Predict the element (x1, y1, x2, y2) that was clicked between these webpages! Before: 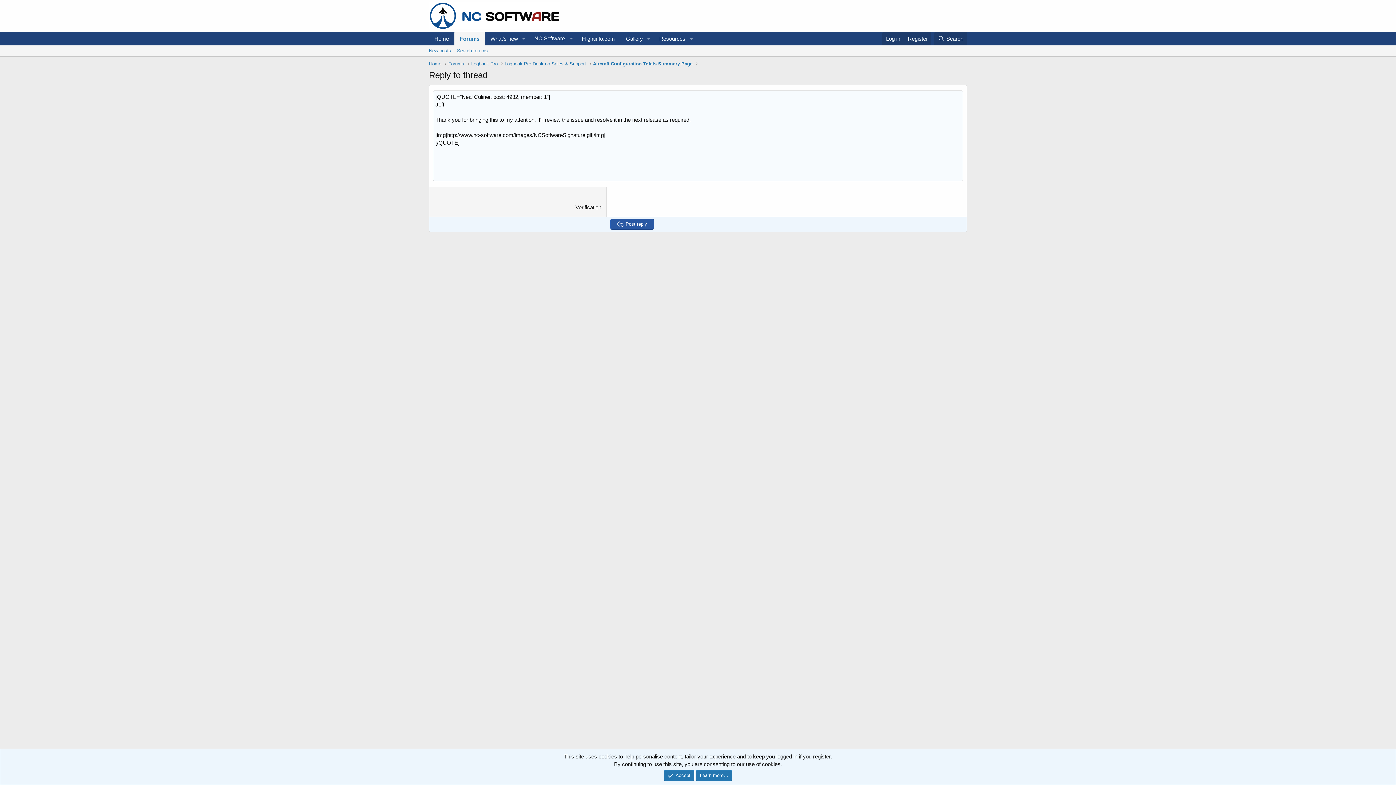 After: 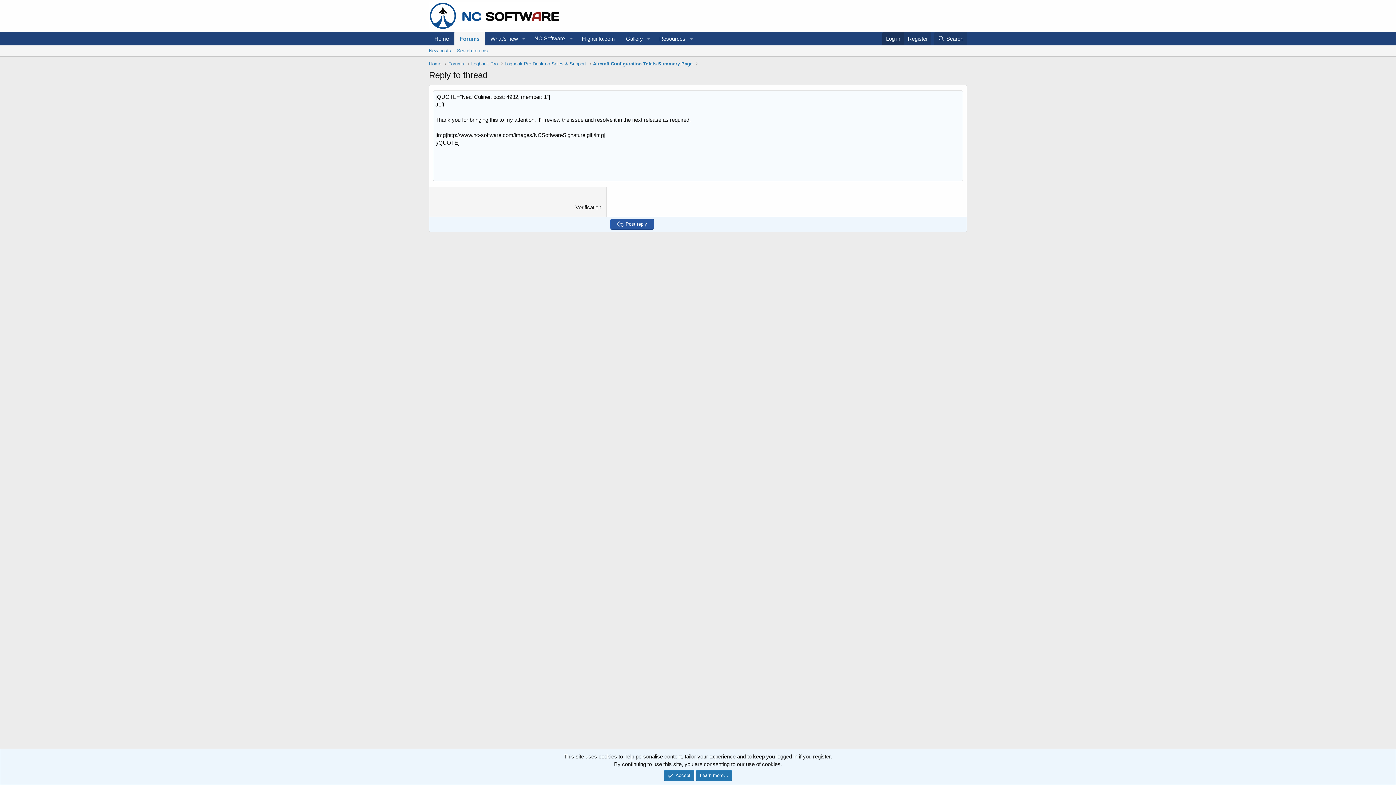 Action: label: Log in bbox: (882, 32, 904, 45)